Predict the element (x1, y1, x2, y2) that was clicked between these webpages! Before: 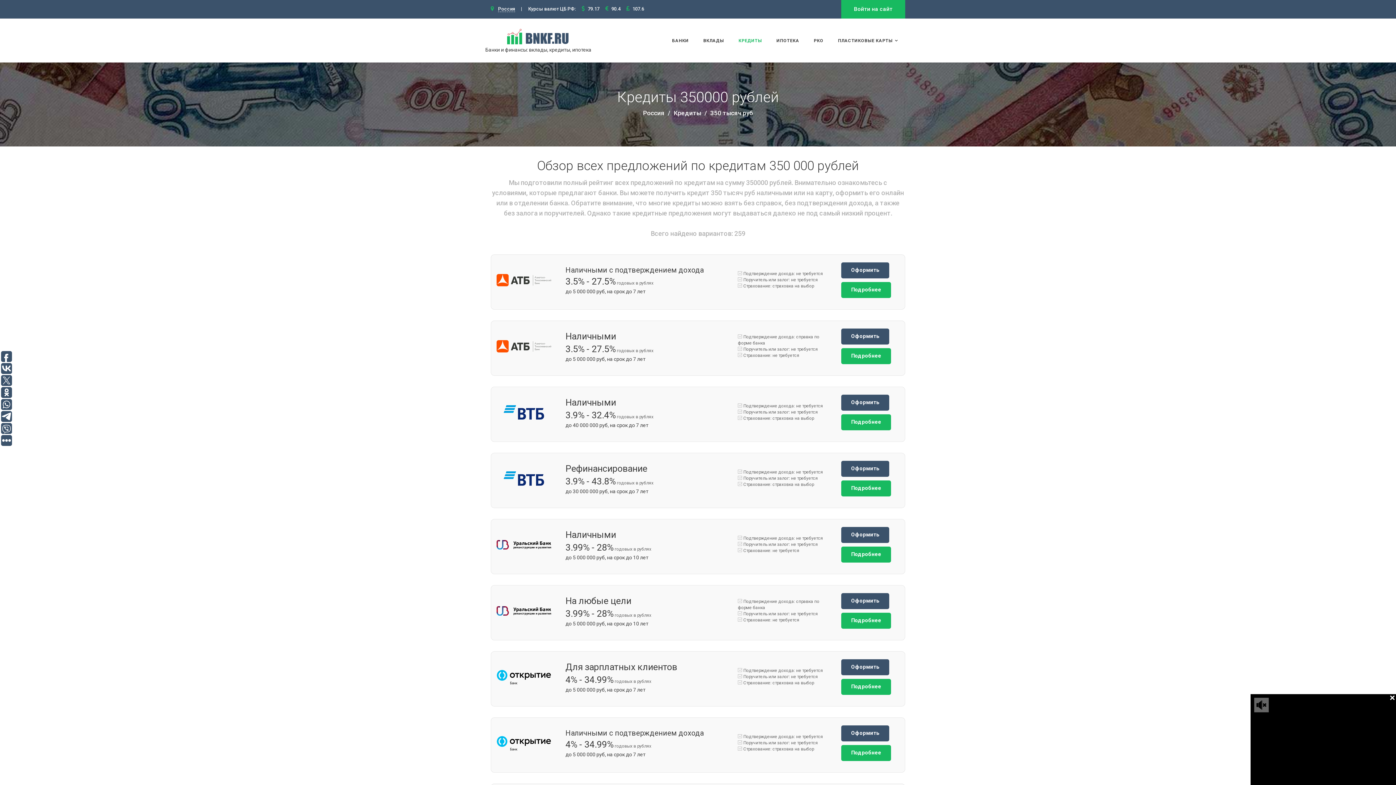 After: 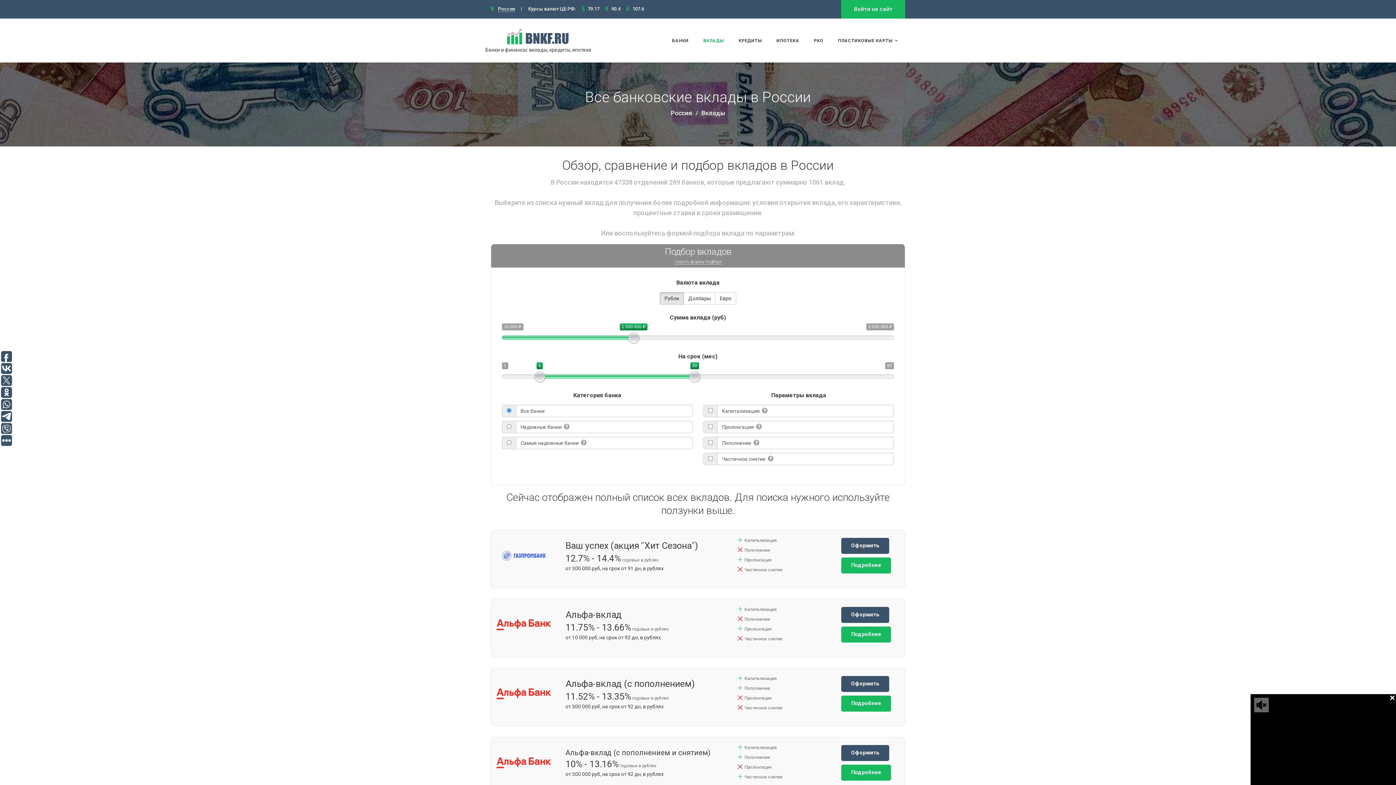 Action: label: ВКЛАДЫ bbox: (698, 31, 729, 49)